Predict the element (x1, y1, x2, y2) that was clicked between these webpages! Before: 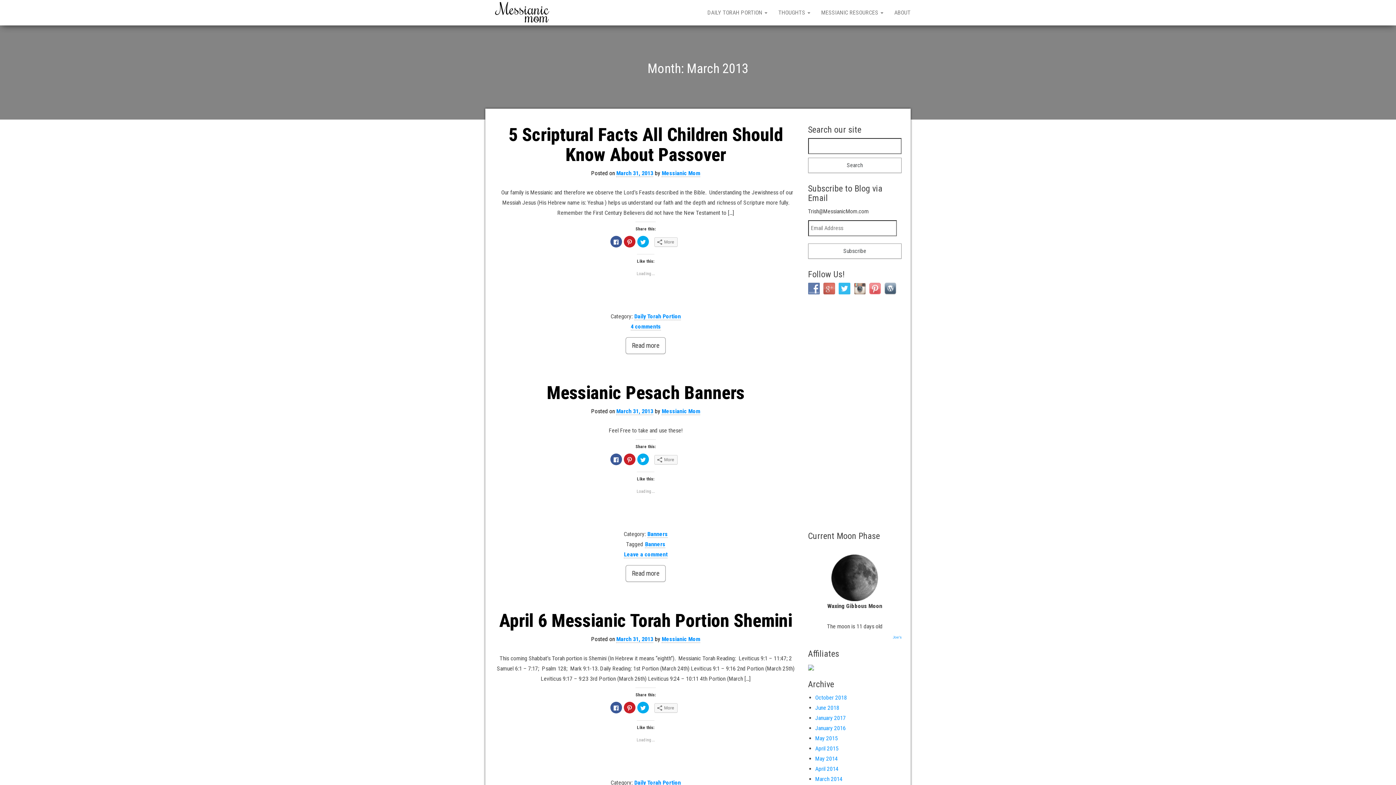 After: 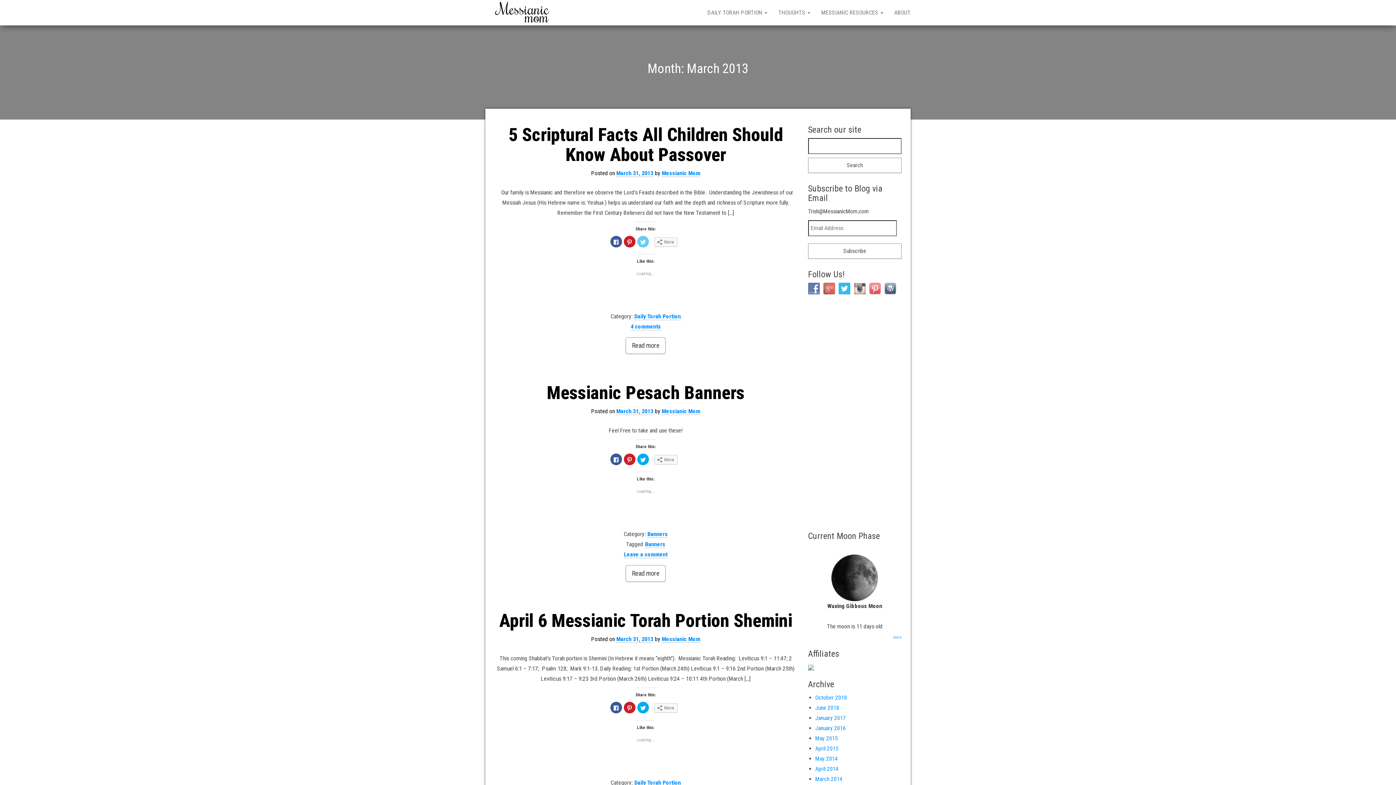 Action: bbox: (637, 236, 649, 247) label: Click to share on Twitter (Opens in new window)